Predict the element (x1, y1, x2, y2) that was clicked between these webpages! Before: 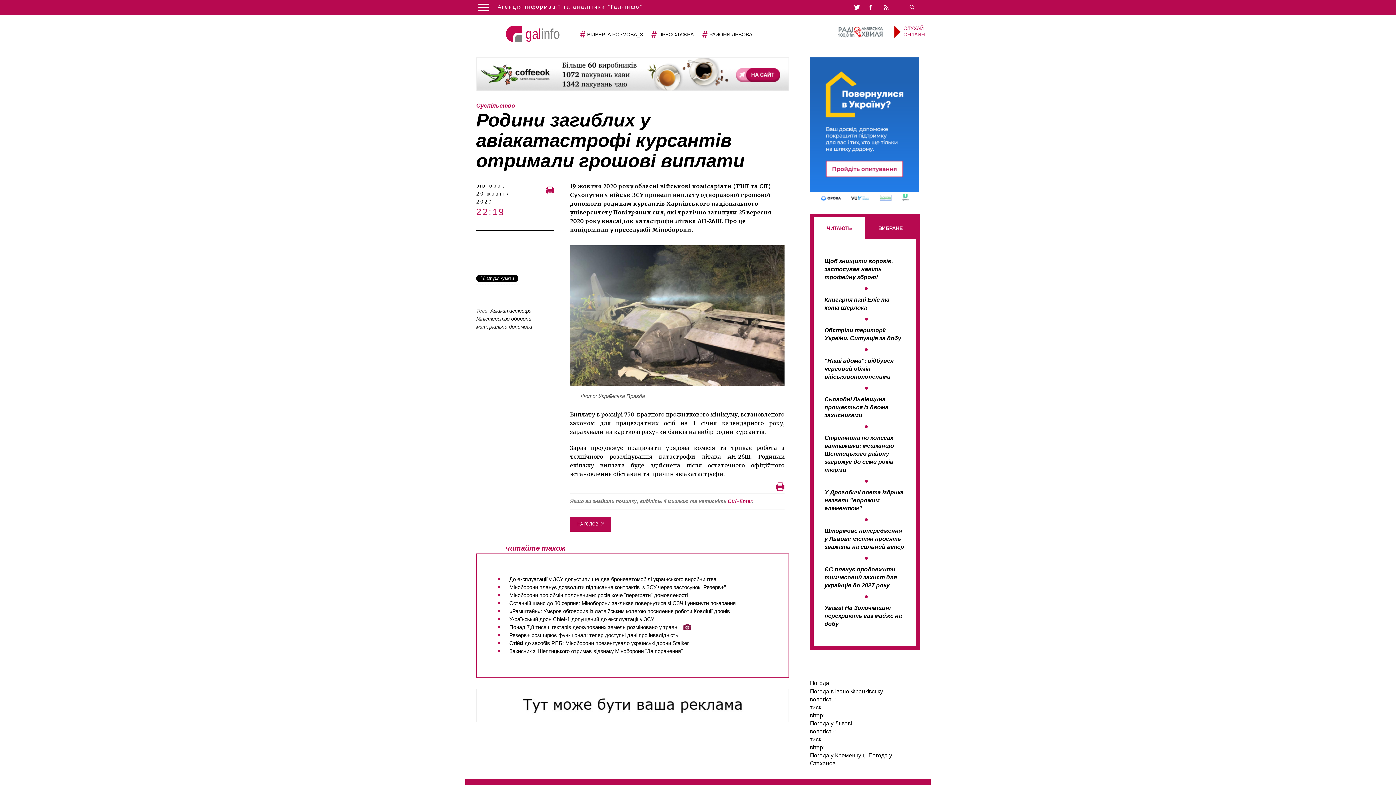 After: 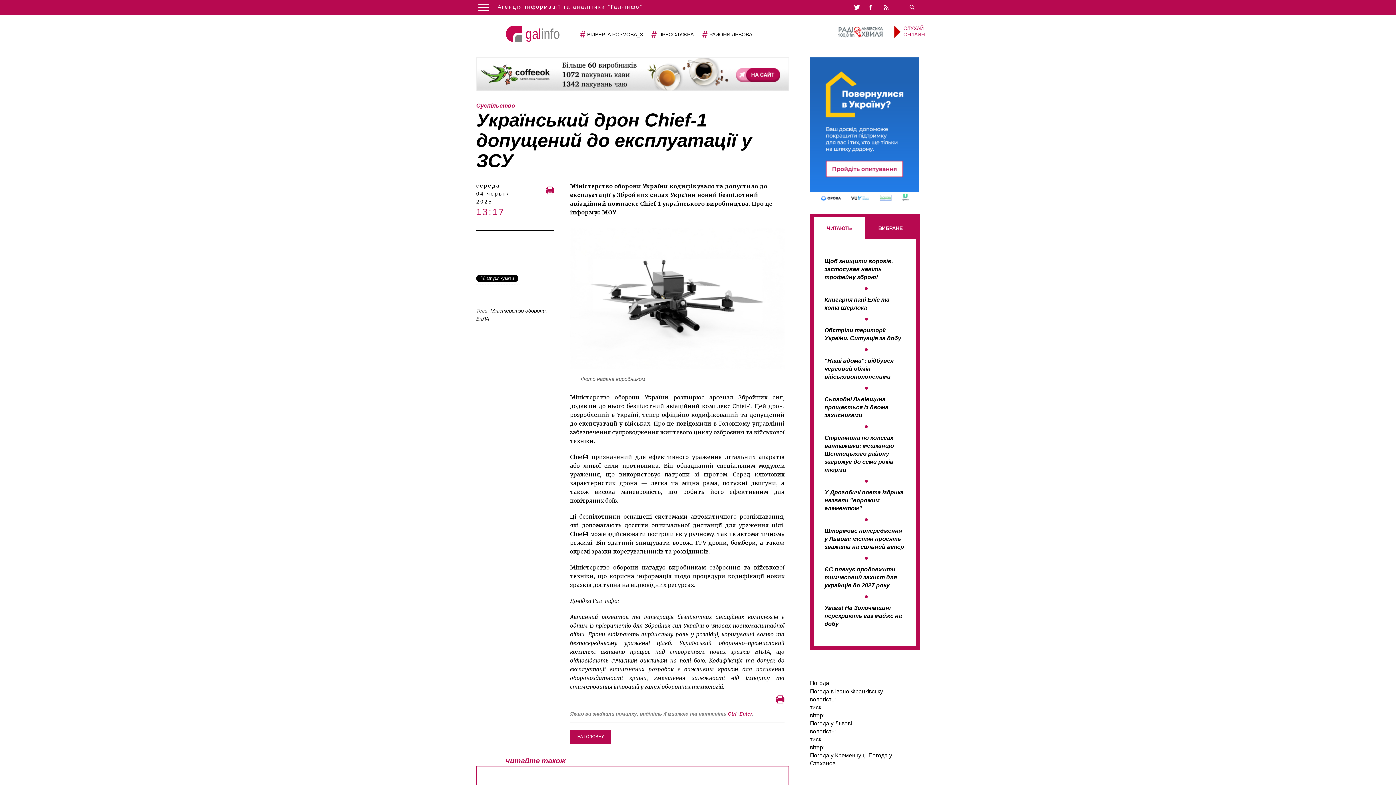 Action: label: Український дрон Chief-1 допущений до експлуатації у ЗСУ bbox: (498, 616, 766, 624)